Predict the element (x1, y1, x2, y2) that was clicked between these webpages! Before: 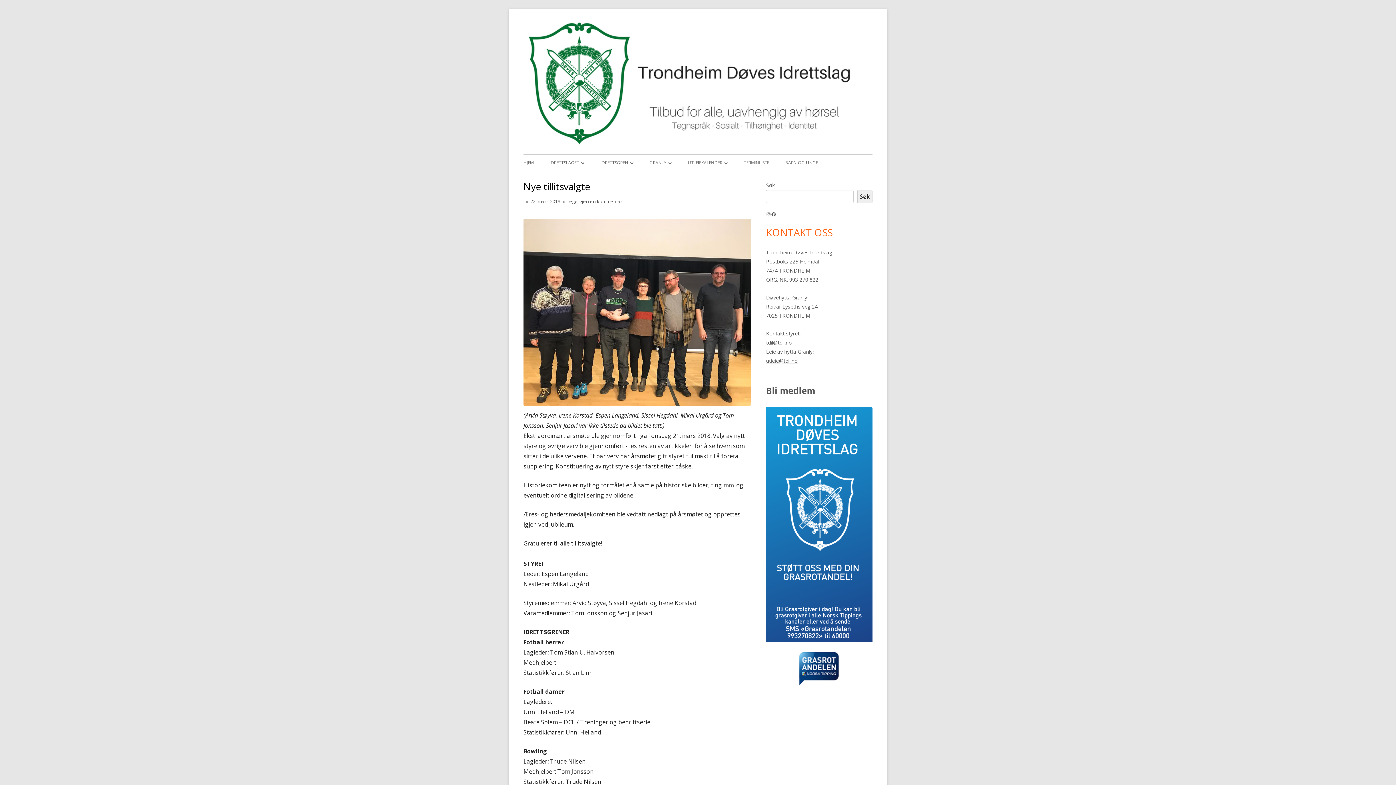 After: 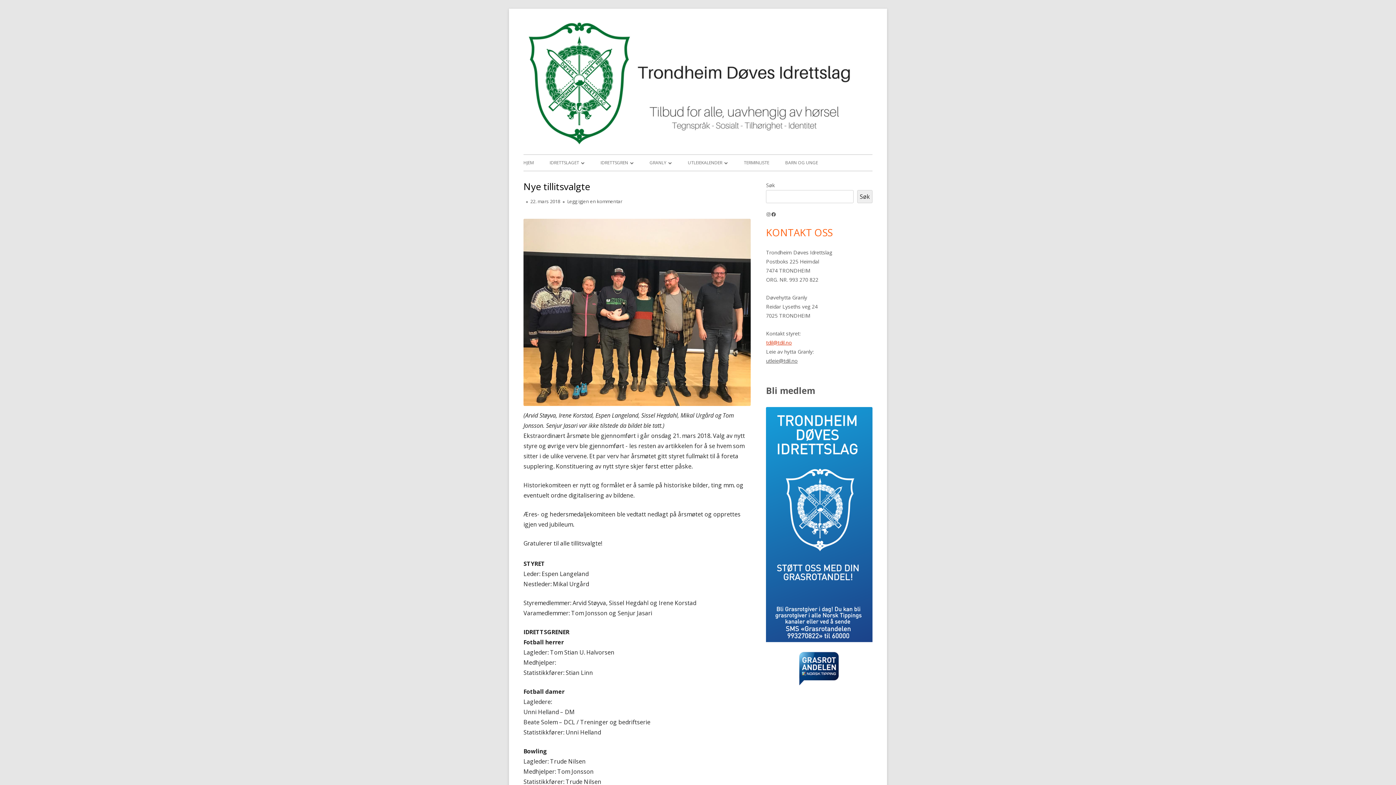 Action: bbox: (766, 339, 792, 346) label: tdil@tdil.no